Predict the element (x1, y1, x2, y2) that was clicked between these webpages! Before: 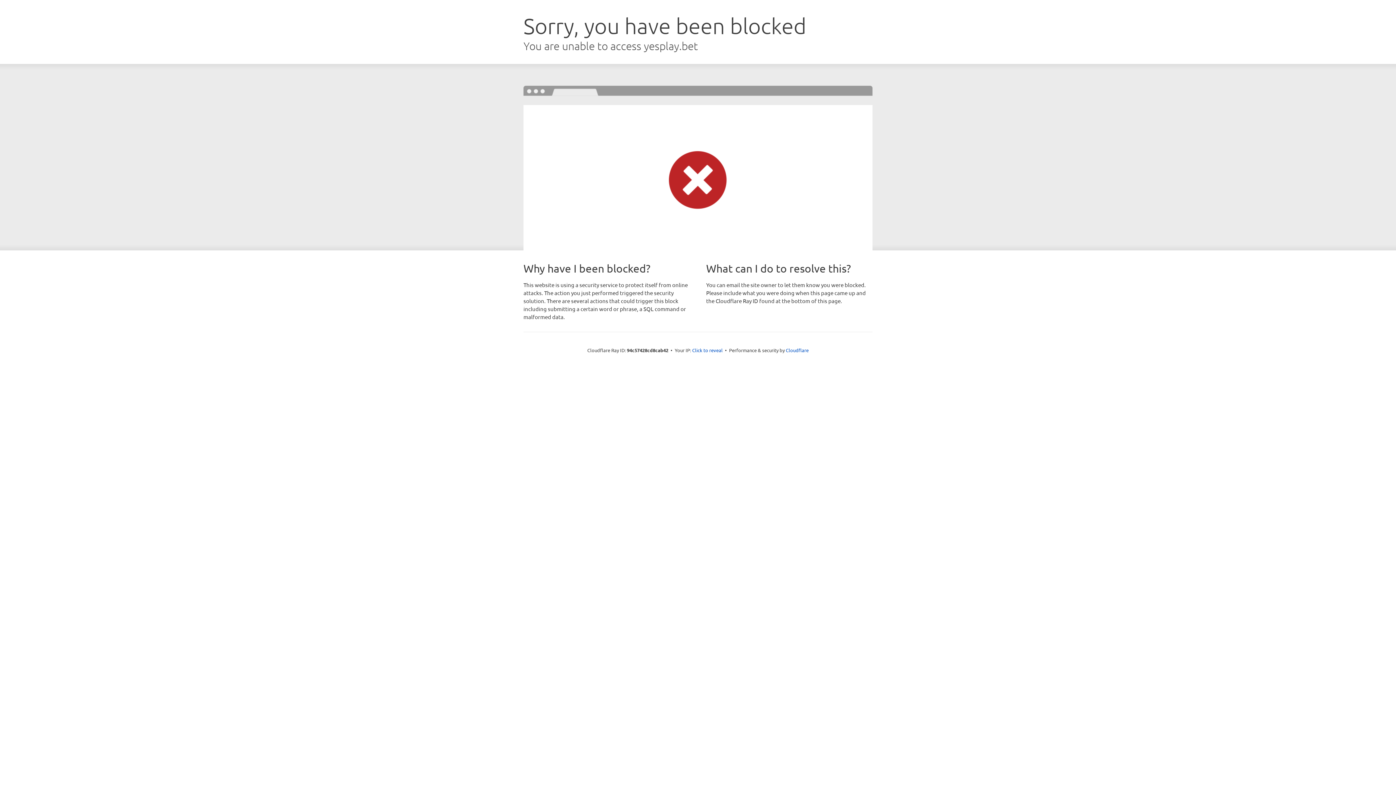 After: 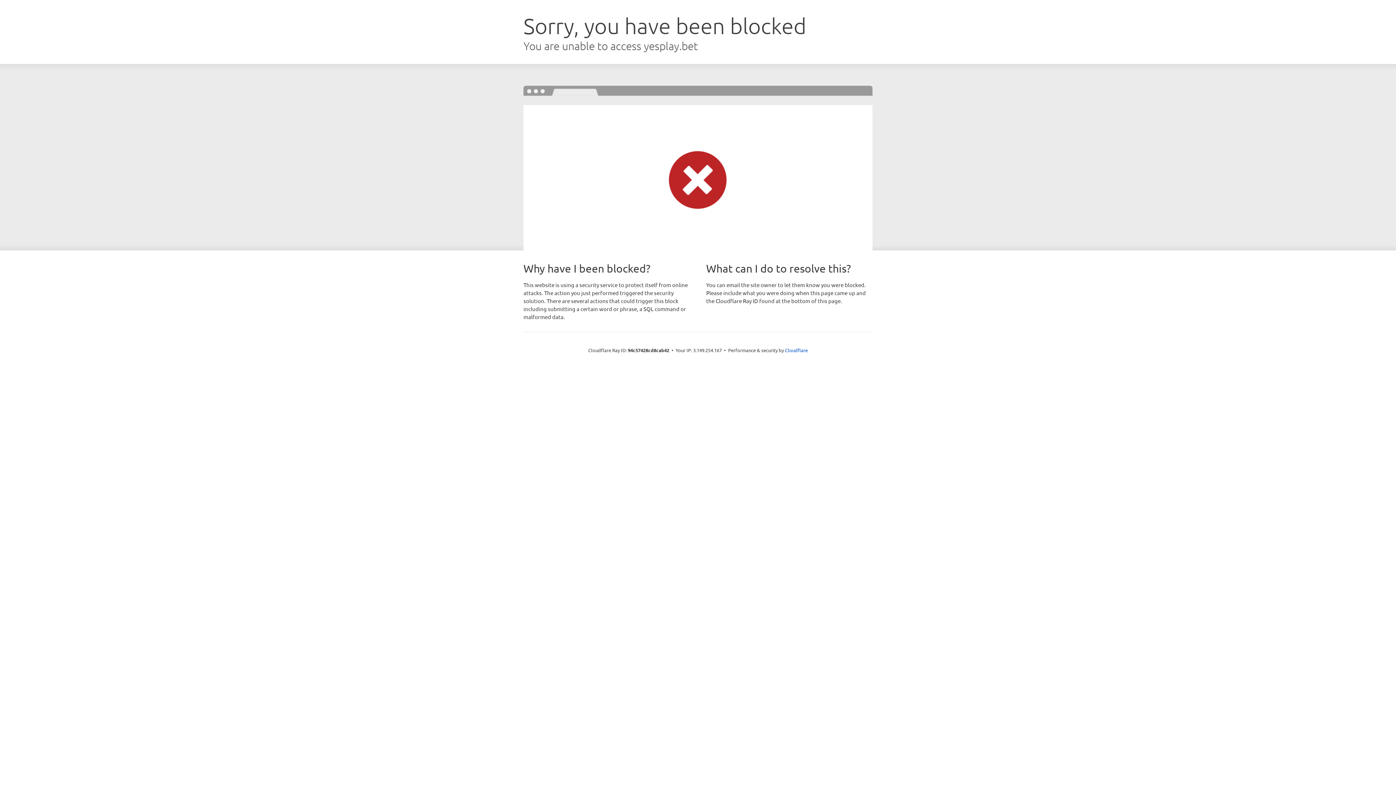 Action: label: Click to reveal bbox: (692, 346, 722, 353)